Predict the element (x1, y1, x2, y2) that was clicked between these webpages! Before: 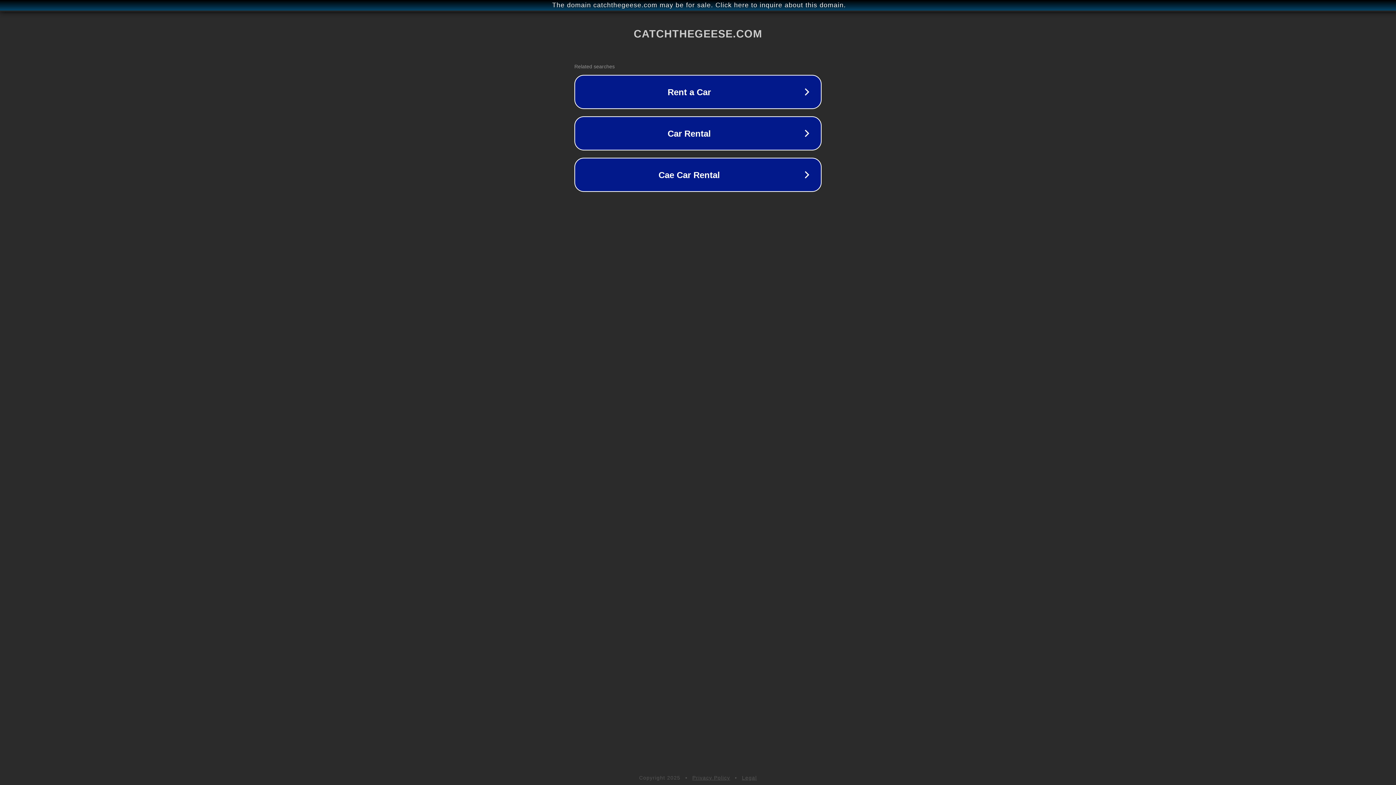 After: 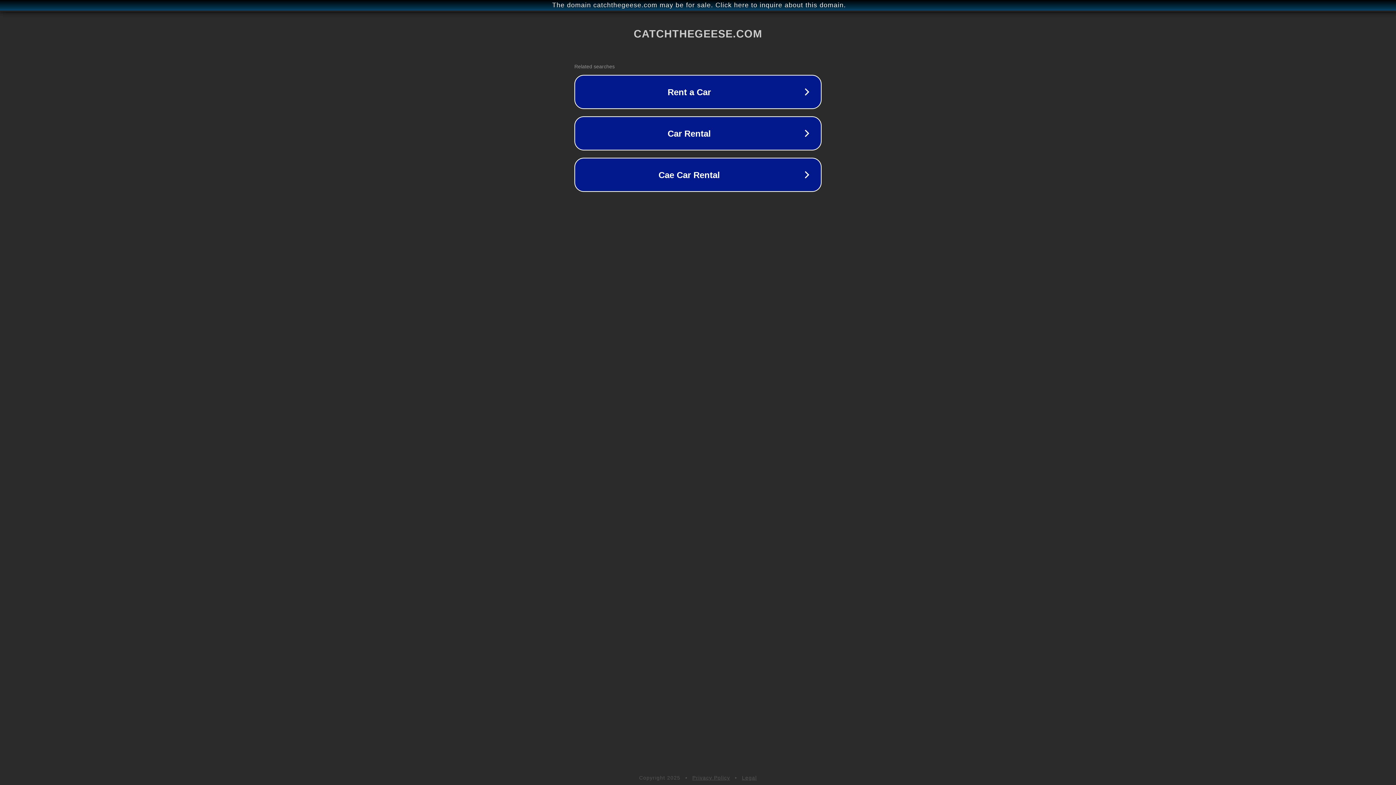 Action: bbox: (742, 775, 757, 781) label: Legal